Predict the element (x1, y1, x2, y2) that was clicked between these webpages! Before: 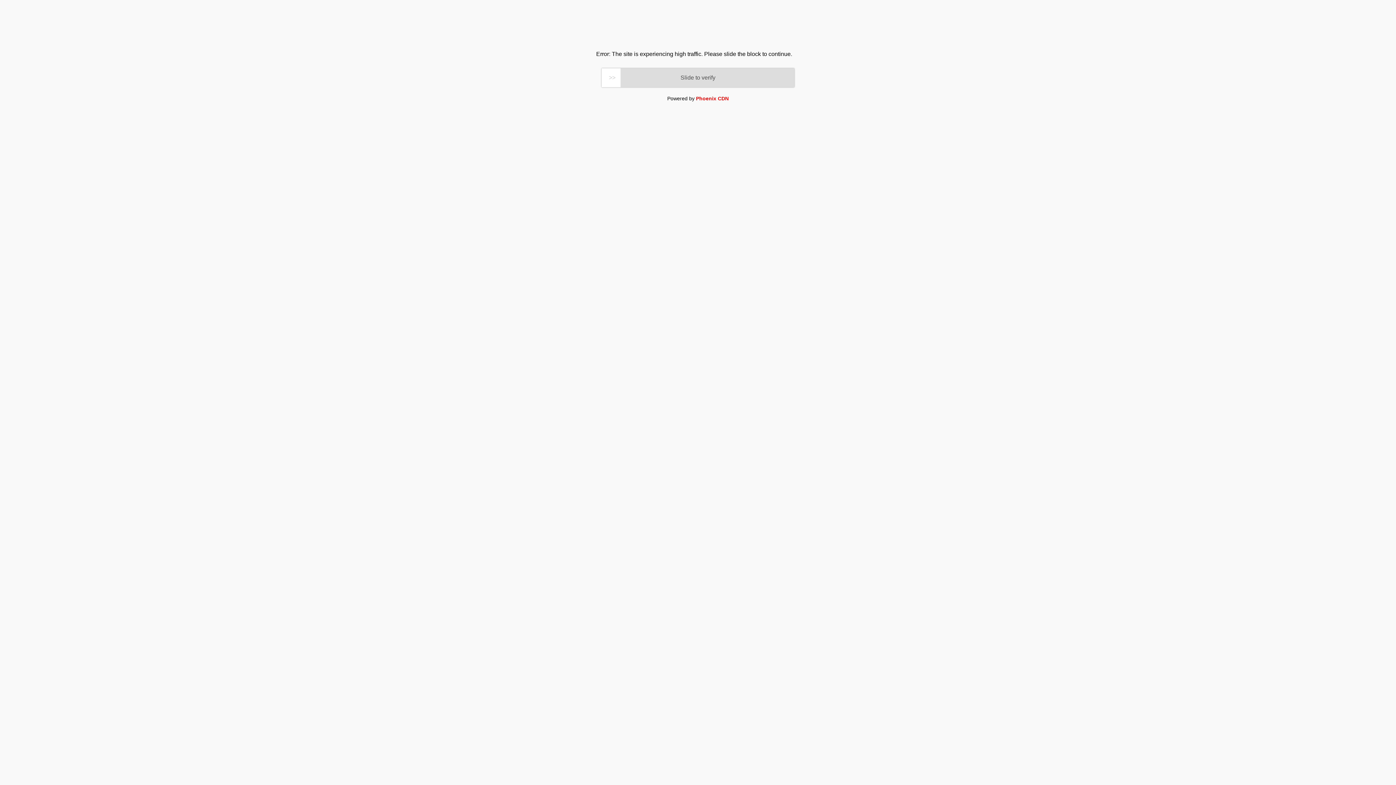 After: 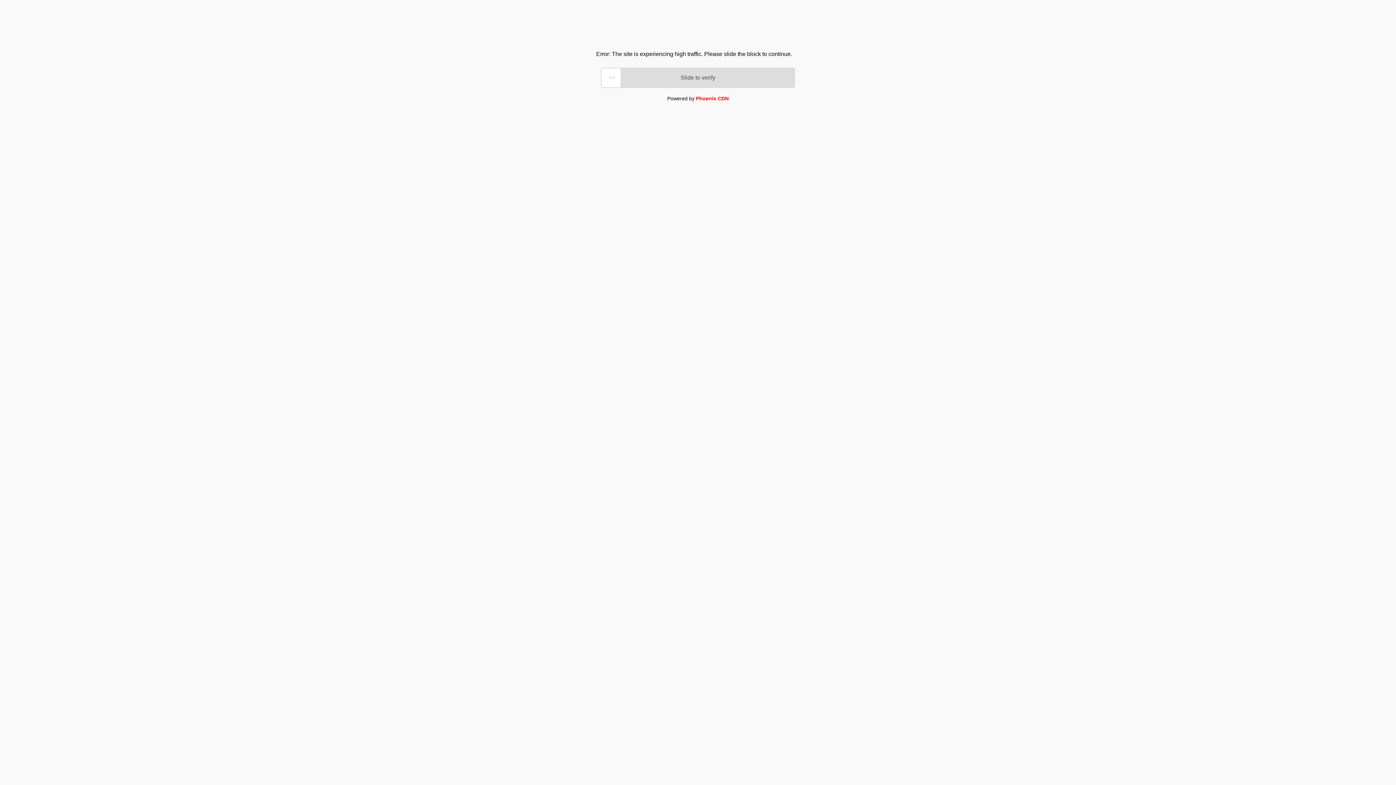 Action: label: Phoenix CDN bbox: (696, 95, 728, 101)